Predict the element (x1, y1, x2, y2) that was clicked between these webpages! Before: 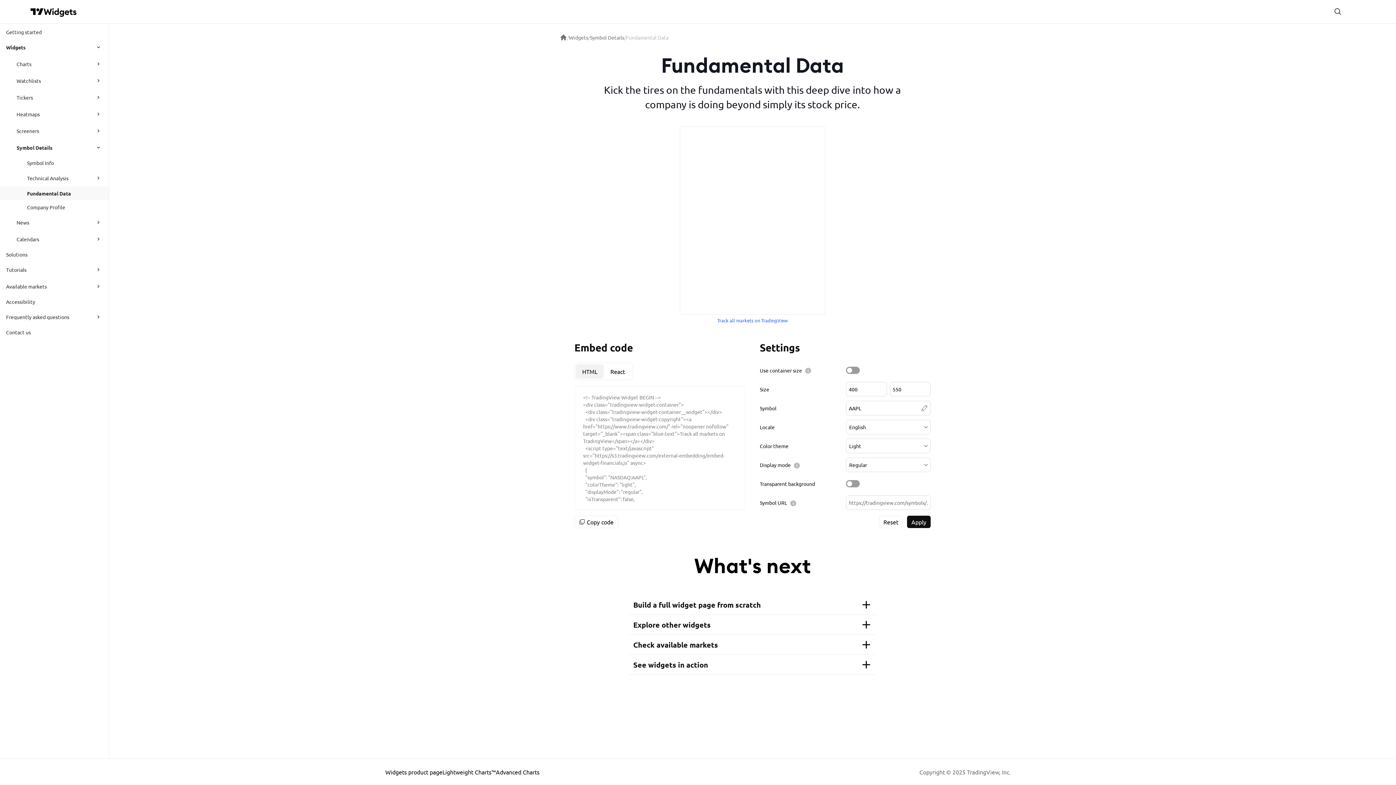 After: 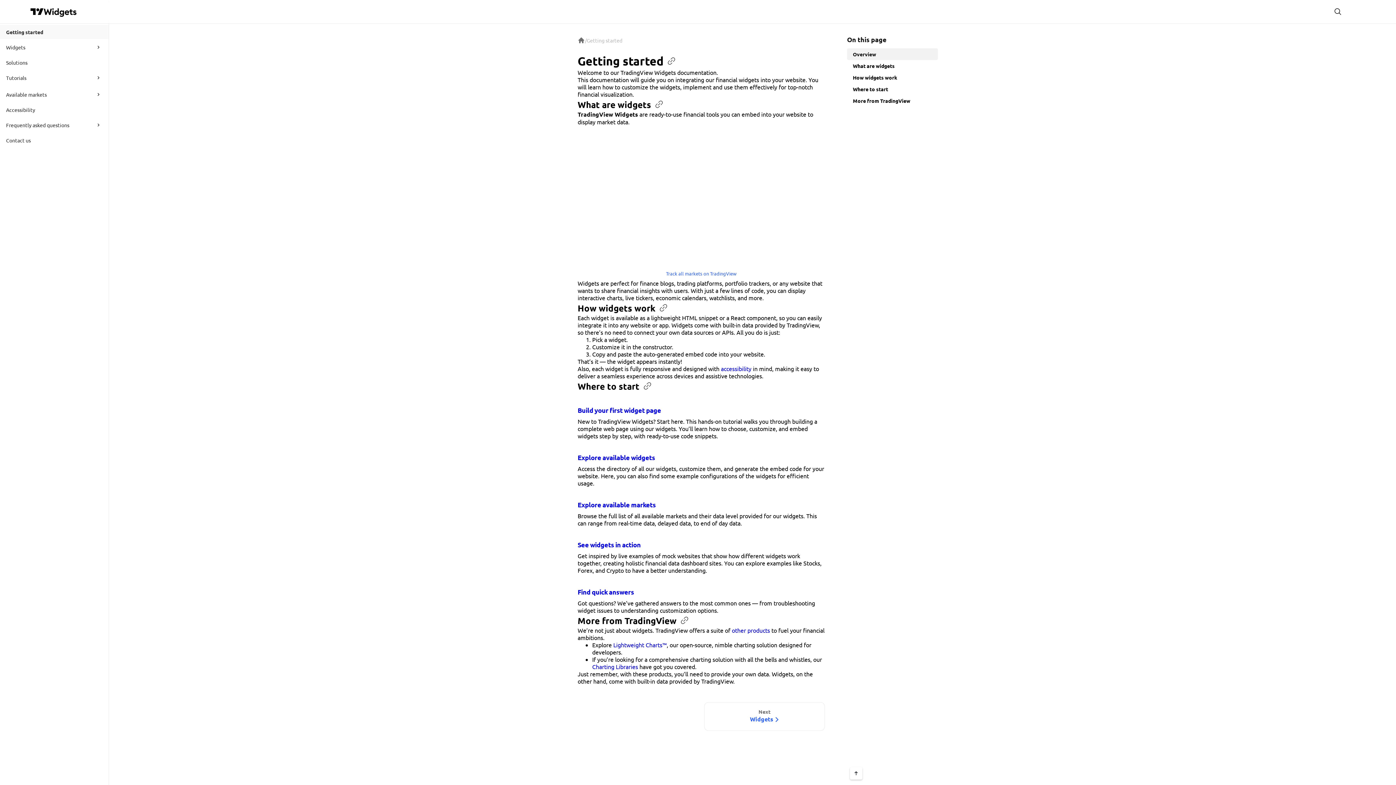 Action: bbox: (6, 25, 107, 38) label: Getting started